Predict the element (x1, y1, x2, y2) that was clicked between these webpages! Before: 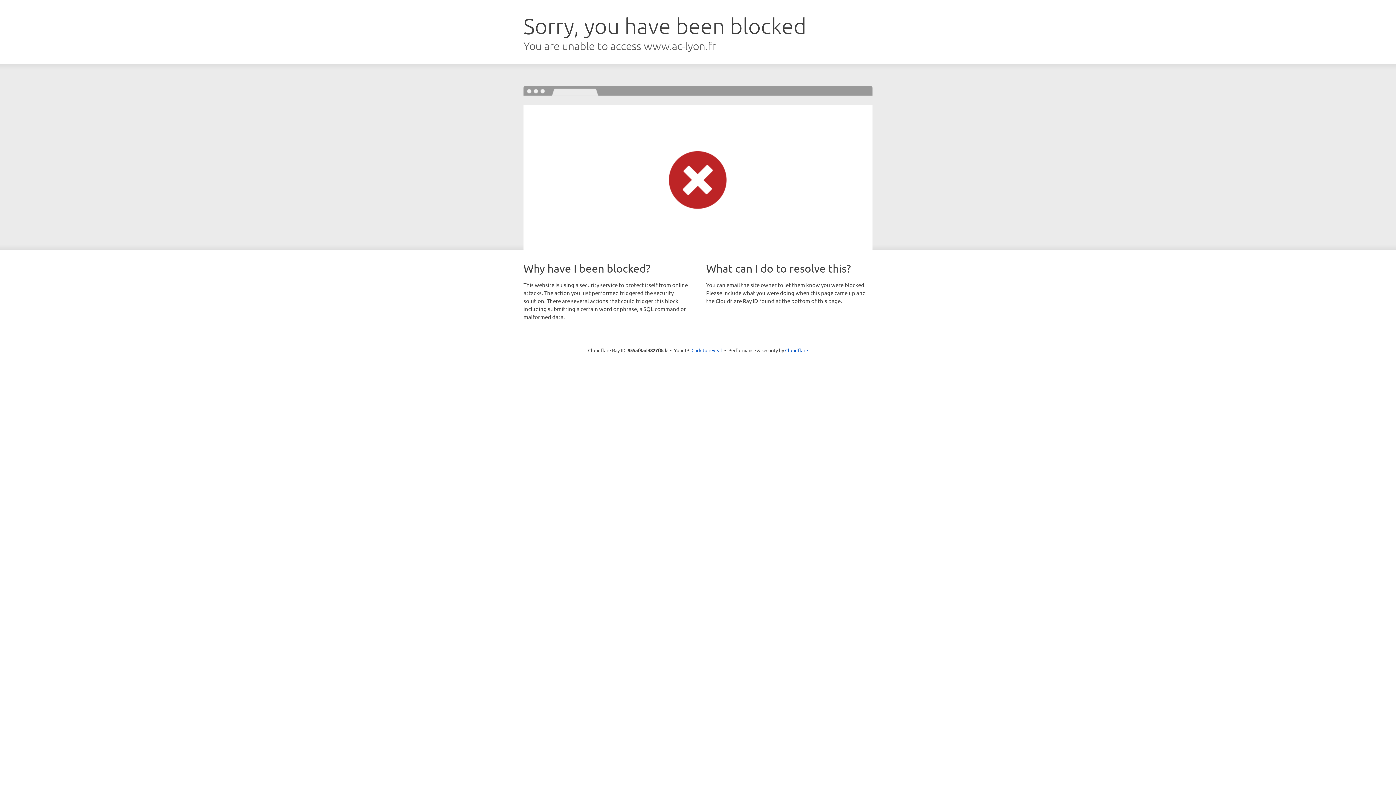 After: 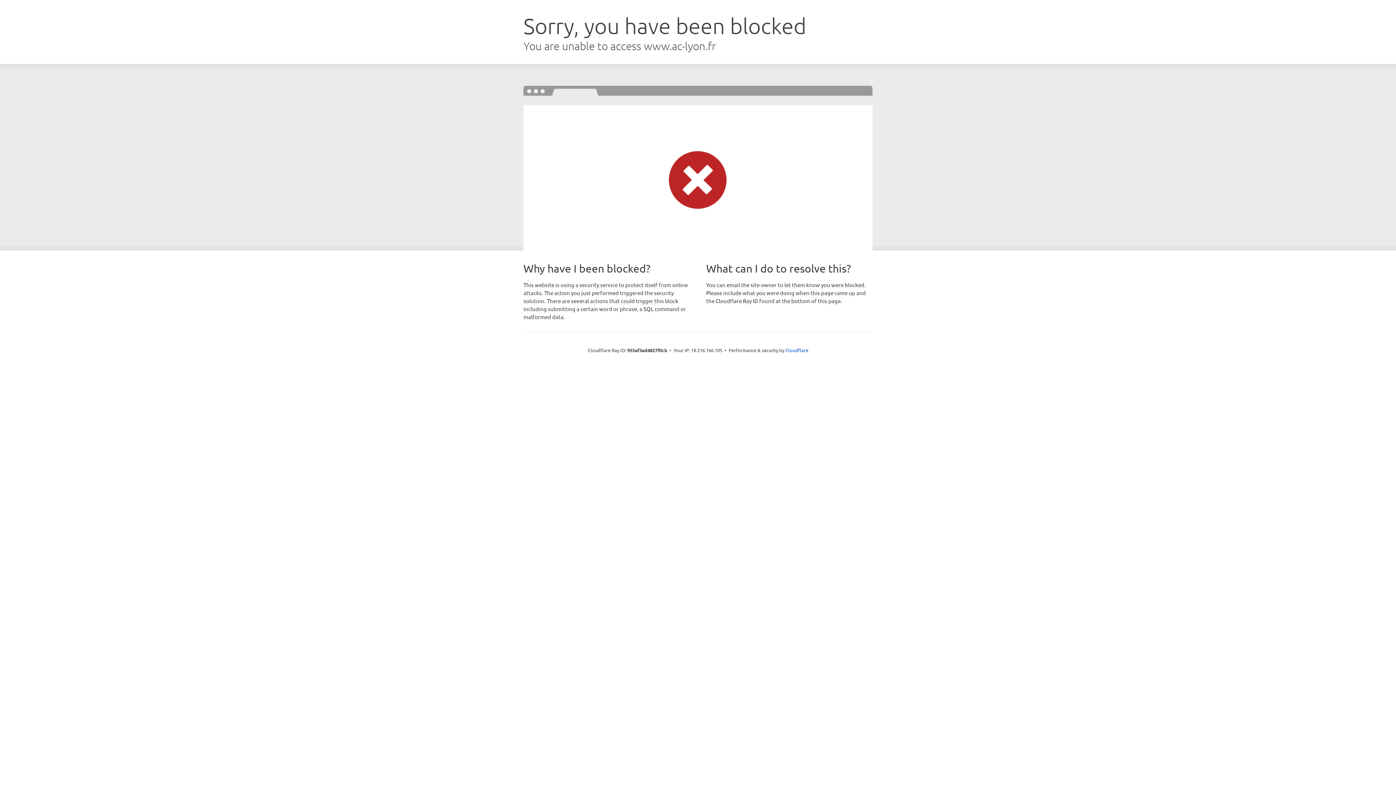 Action: bbox: (691, 346, 722, 353) label: Click to reveal